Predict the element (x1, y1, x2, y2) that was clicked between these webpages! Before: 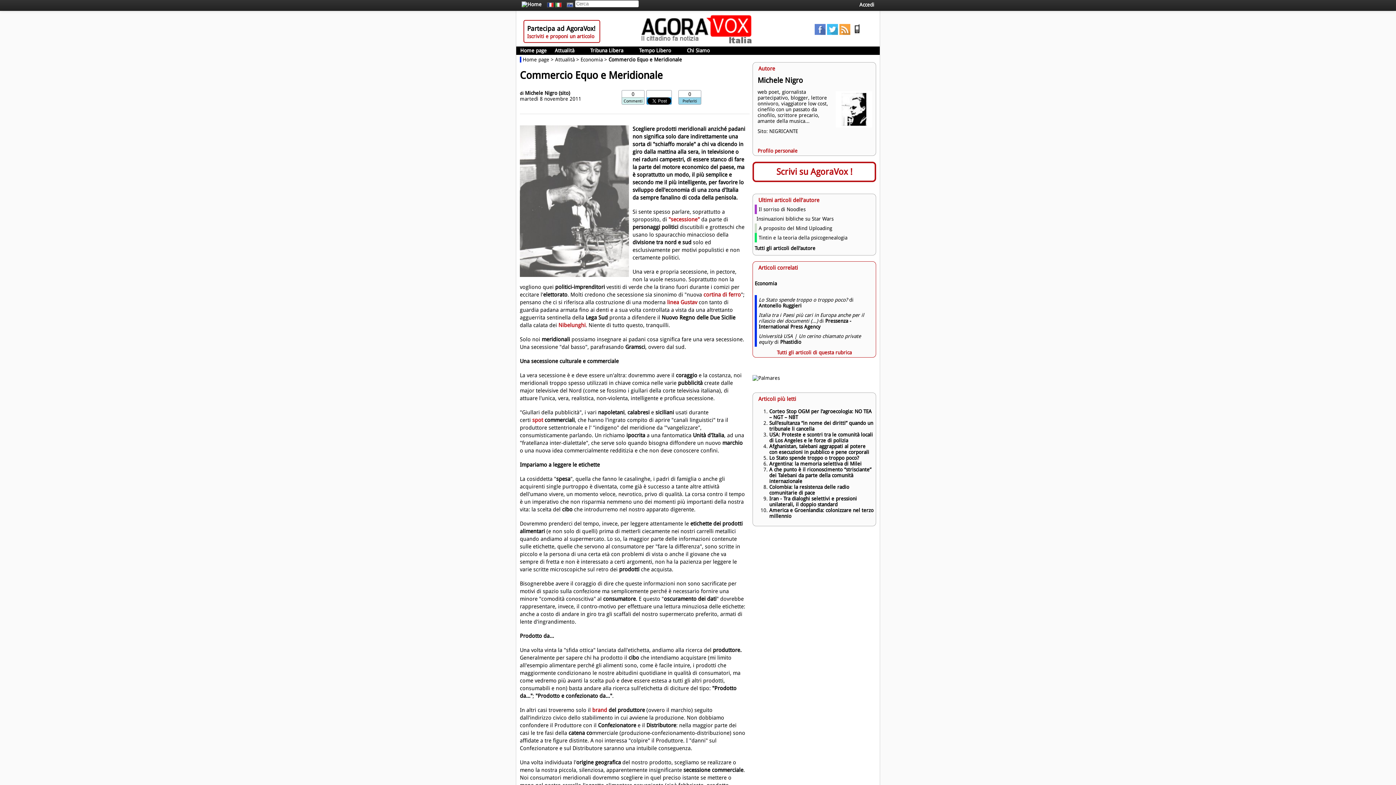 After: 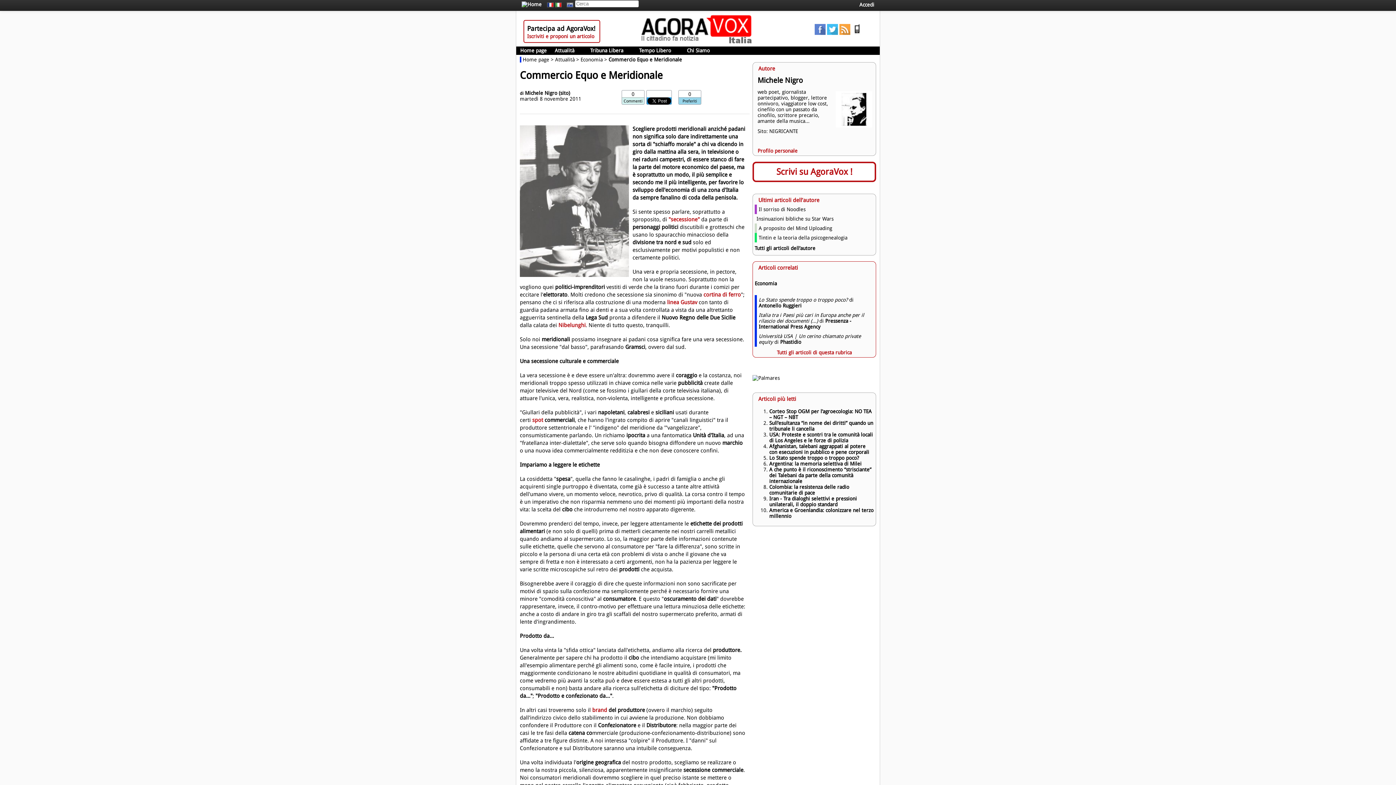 Action: label: spot bbox: (532, 416, 543, 423)